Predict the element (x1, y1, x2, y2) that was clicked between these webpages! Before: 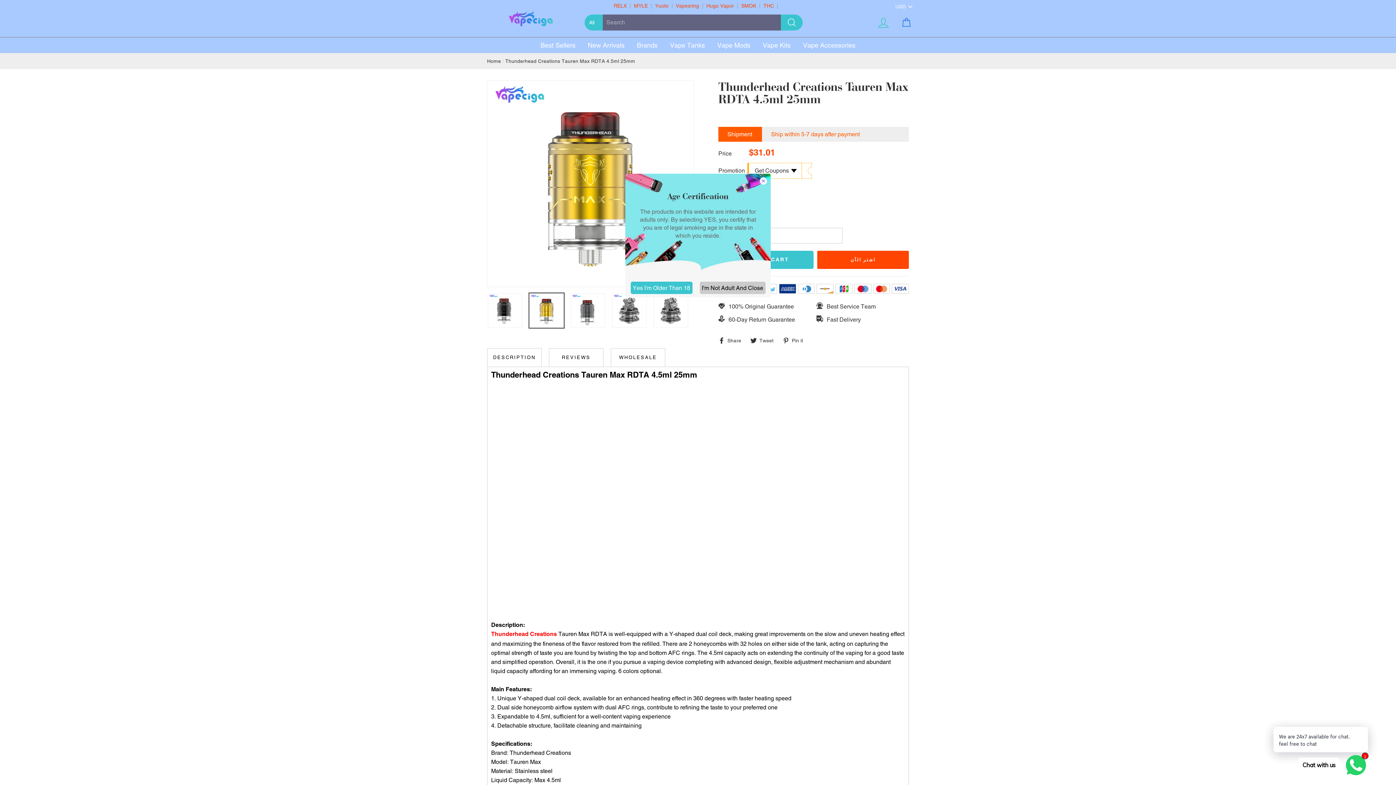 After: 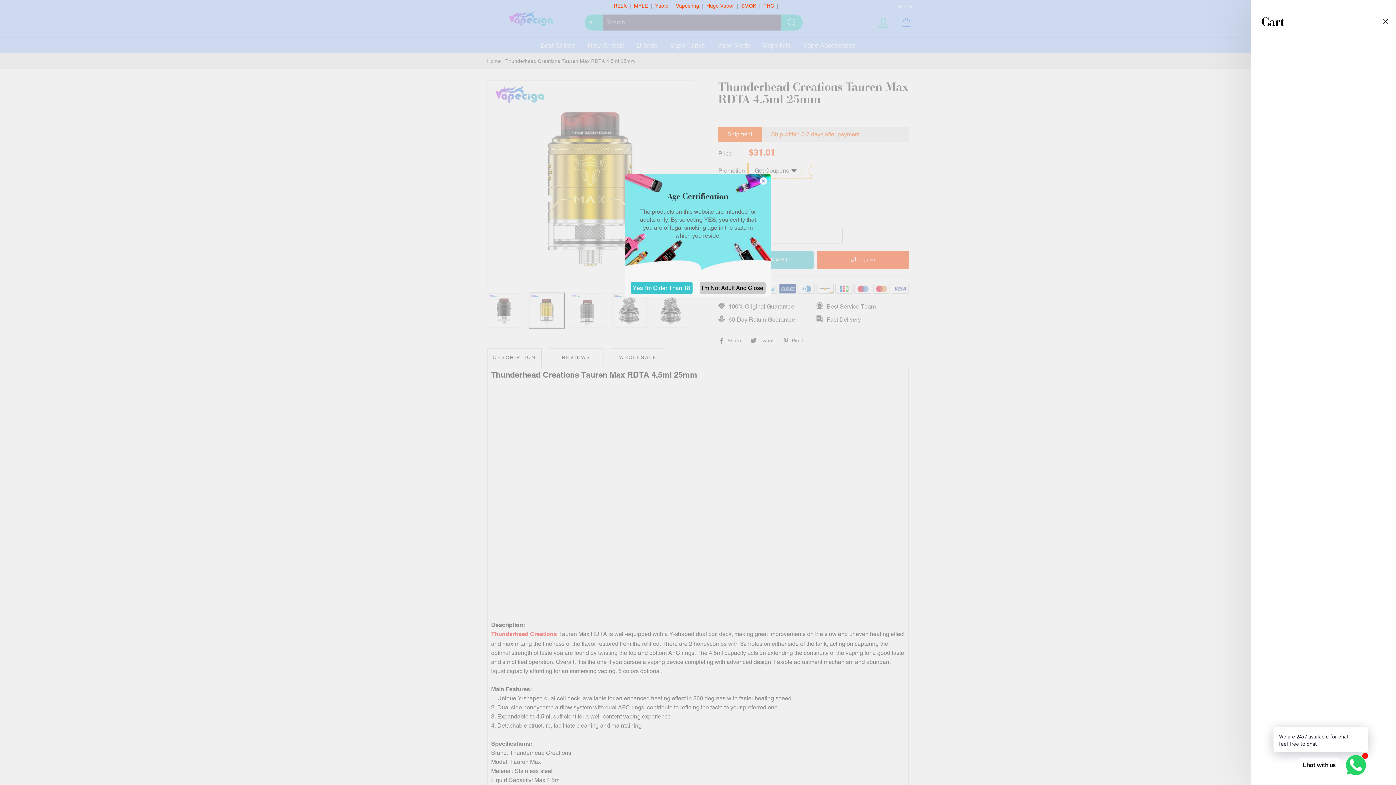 Action: bbox: (896, 14, 920, 30) label: Cart